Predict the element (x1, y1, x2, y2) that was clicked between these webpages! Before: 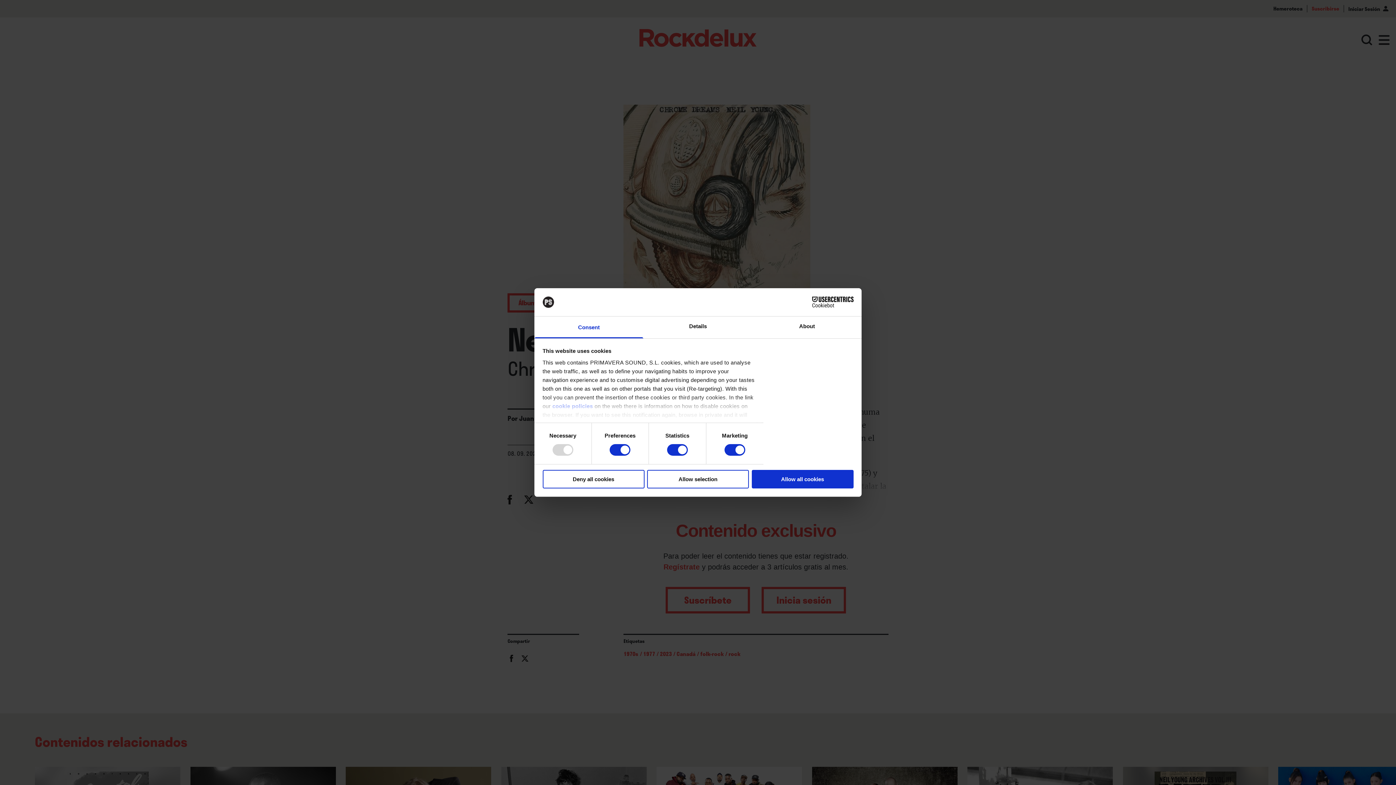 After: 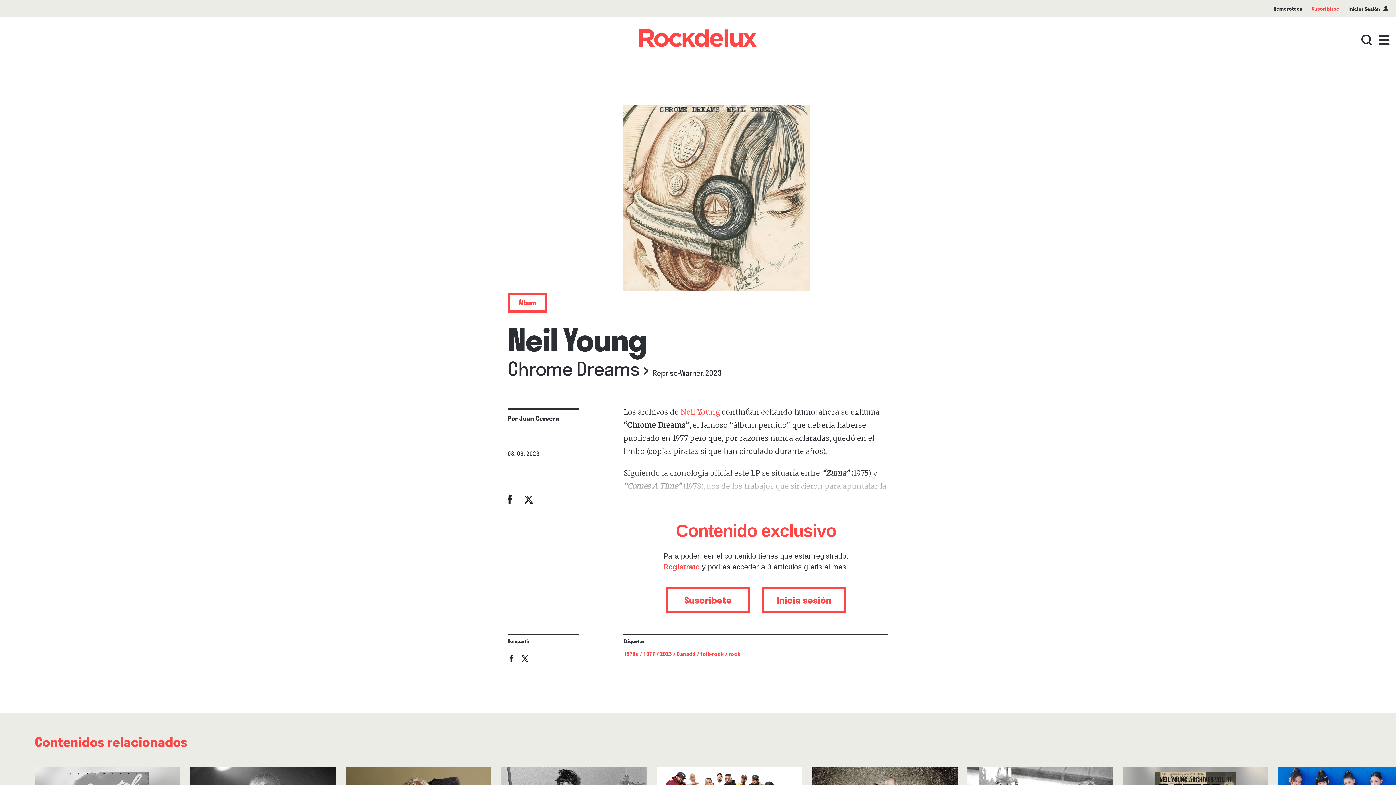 Action: label: Deny all cookies bbox: (542, 470, 644, 488)